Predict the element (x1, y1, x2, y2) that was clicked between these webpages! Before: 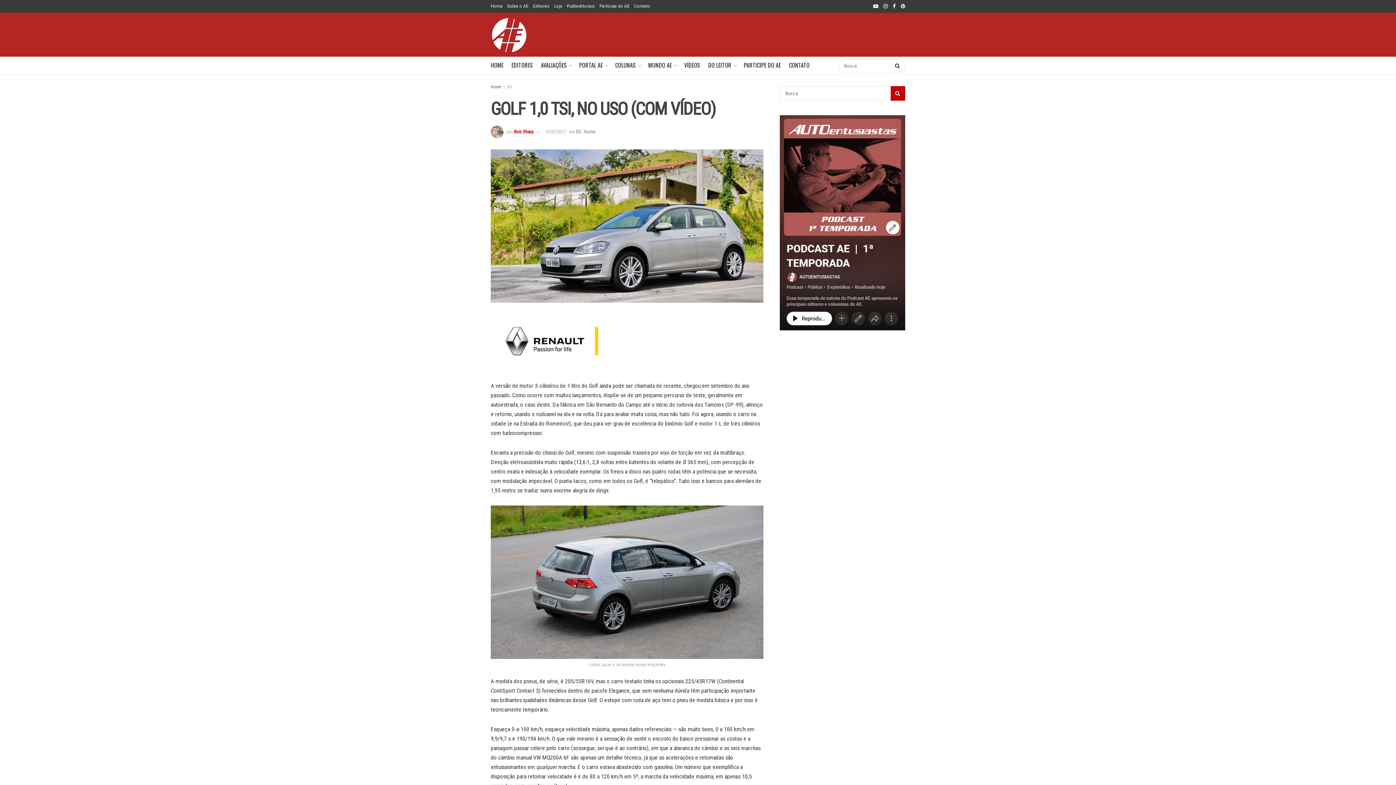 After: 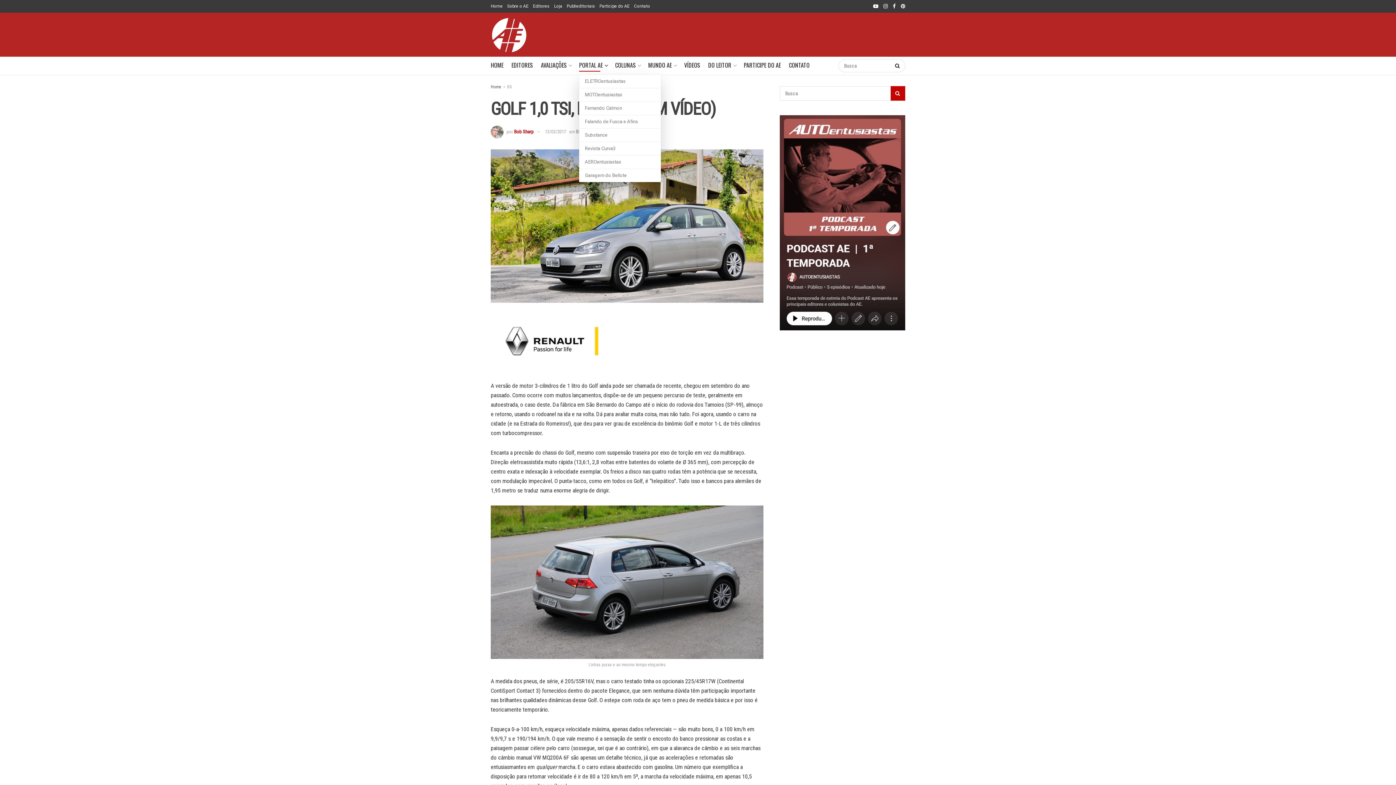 Action: bbox: (579, 58, 607, 71) label: PORTAL AE